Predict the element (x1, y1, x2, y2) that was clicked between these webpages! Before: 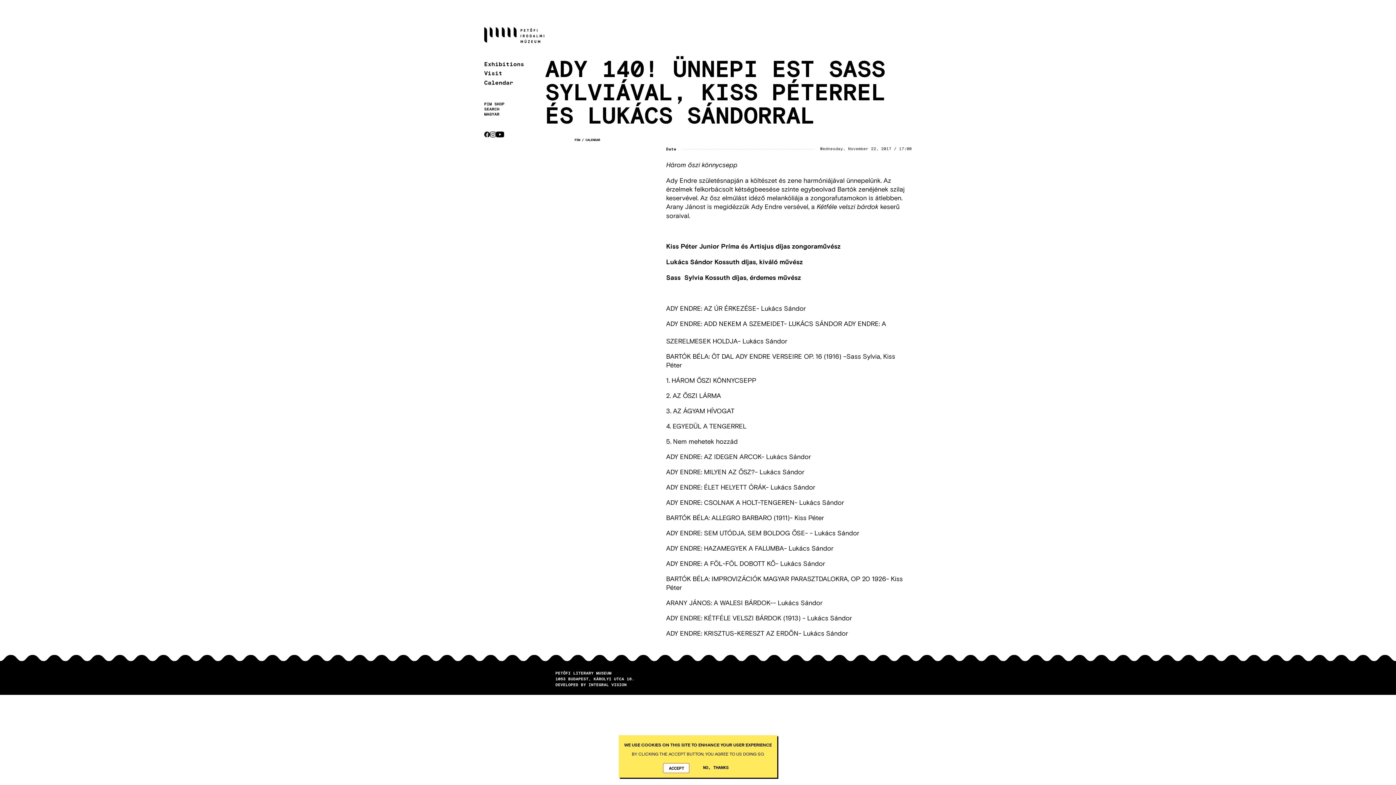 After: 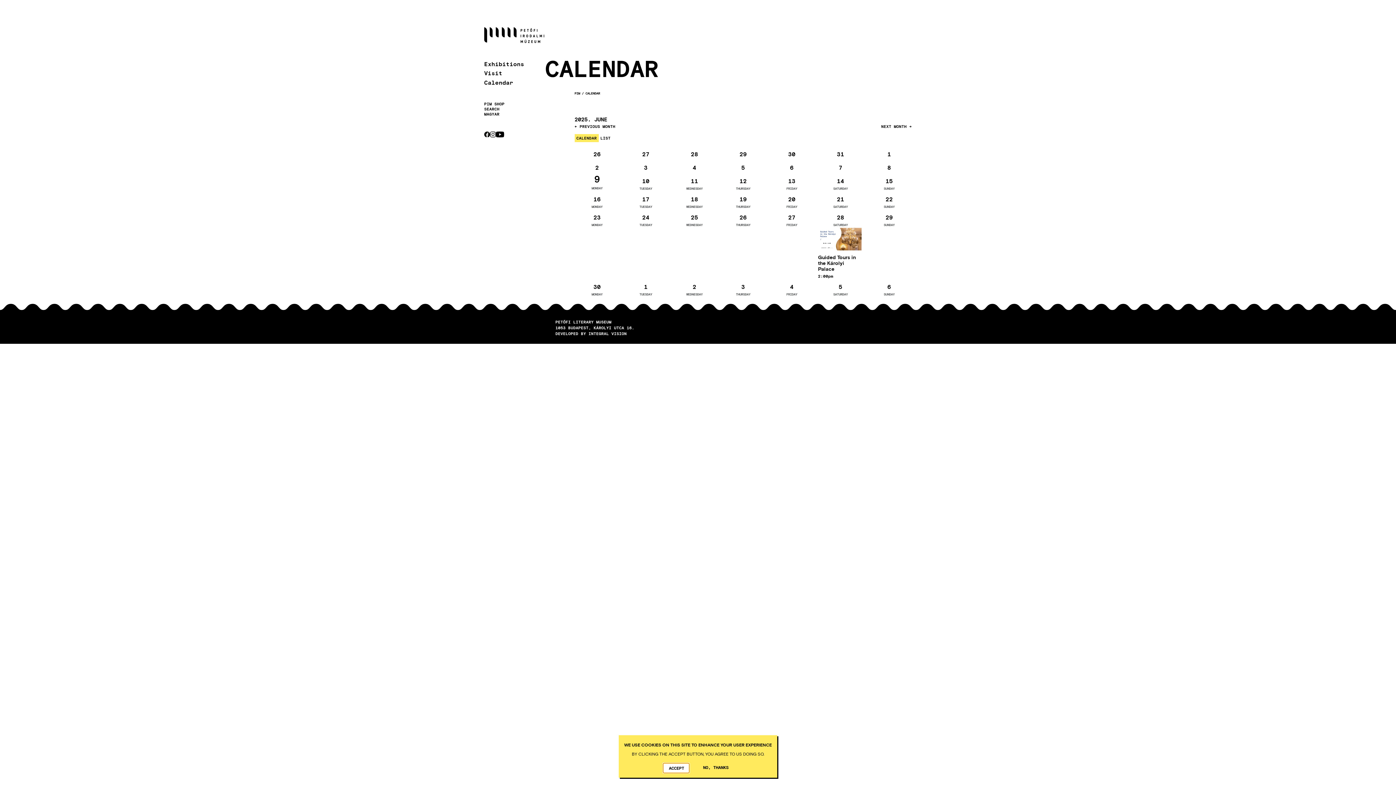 Action: label: CALENDAR bbox: (585, 137, 600, 141)